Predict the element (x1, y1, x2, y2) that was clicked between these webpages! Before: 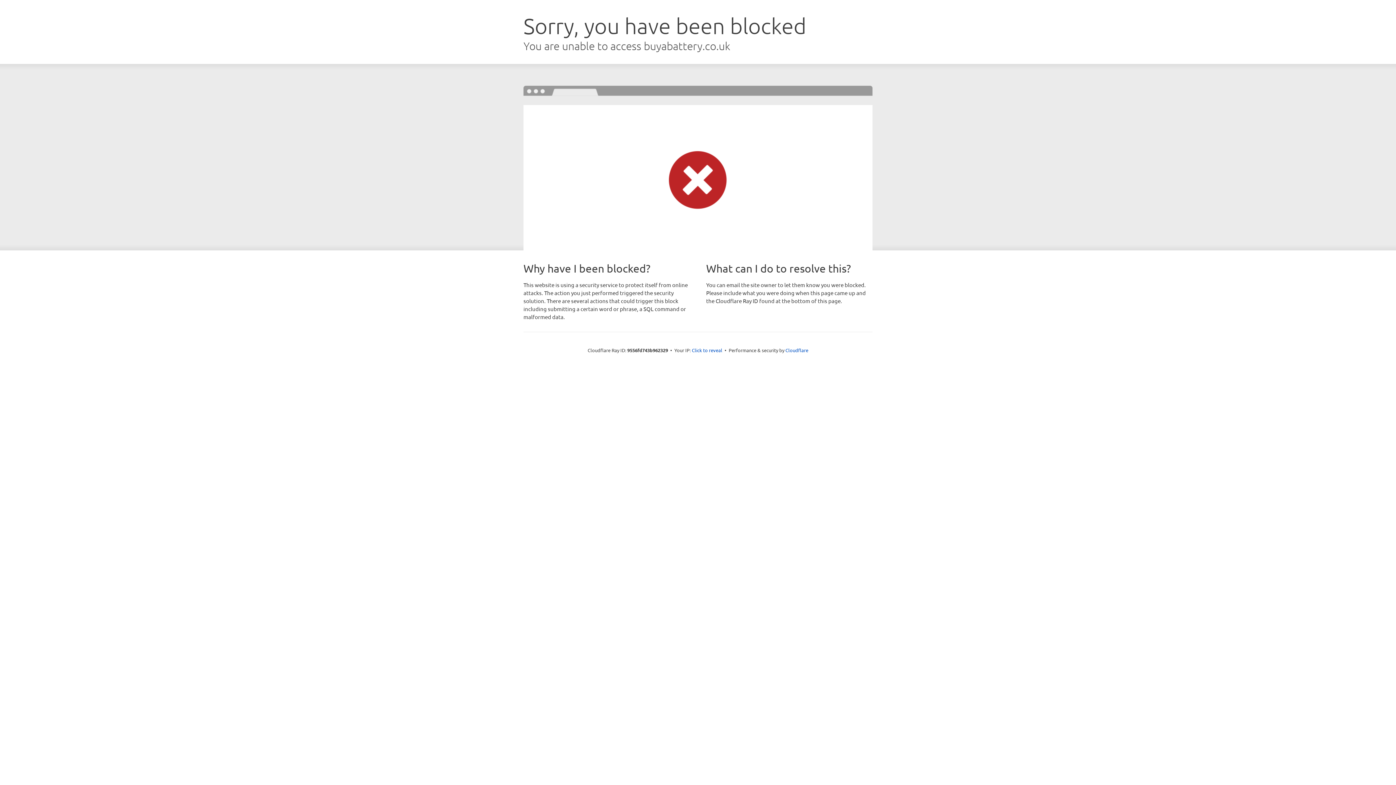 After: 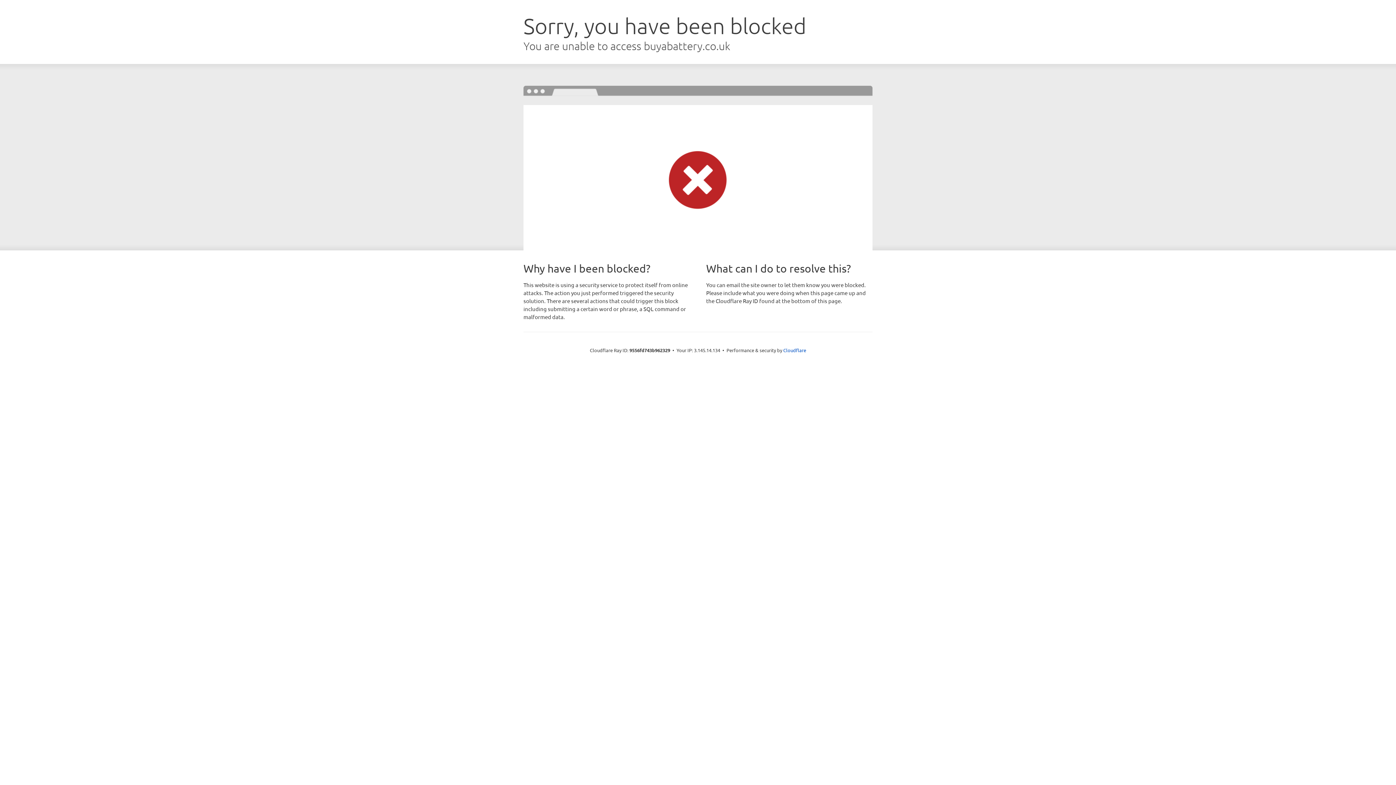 Action: bbox: (692, 346, 722, 353) label: Click to reveal